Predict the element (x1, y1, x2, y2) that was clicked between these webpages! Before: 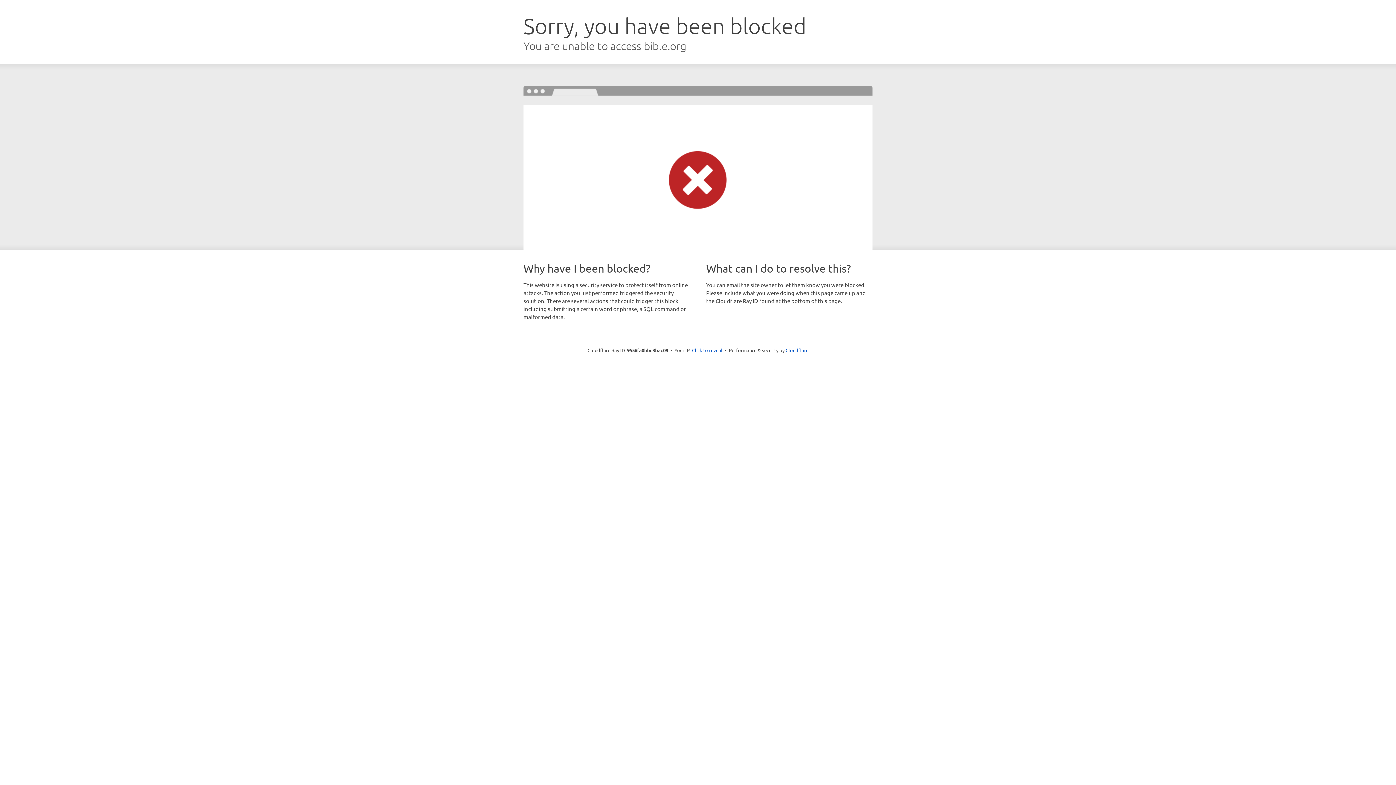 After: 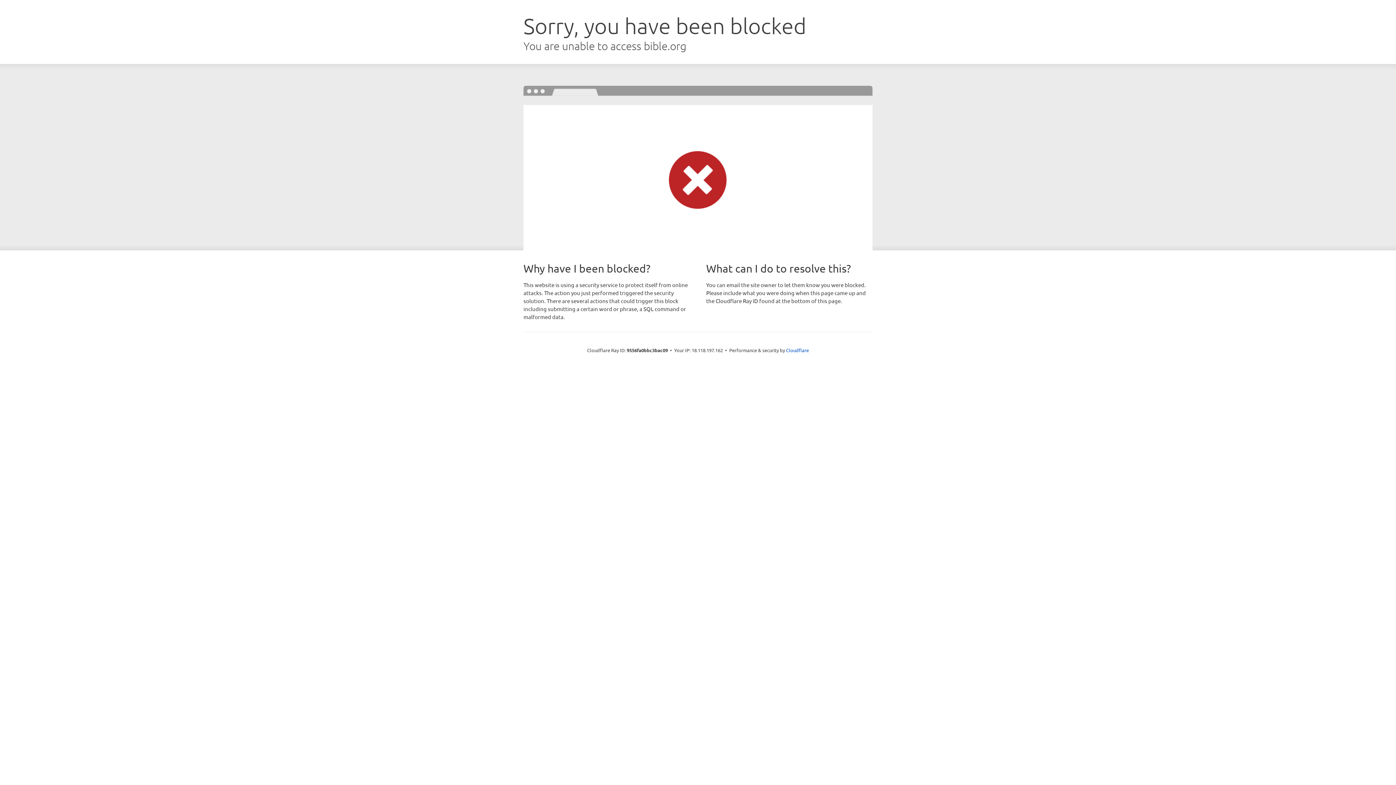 Action: bbox: (692, 346, 722, 353) label: Click to reveal